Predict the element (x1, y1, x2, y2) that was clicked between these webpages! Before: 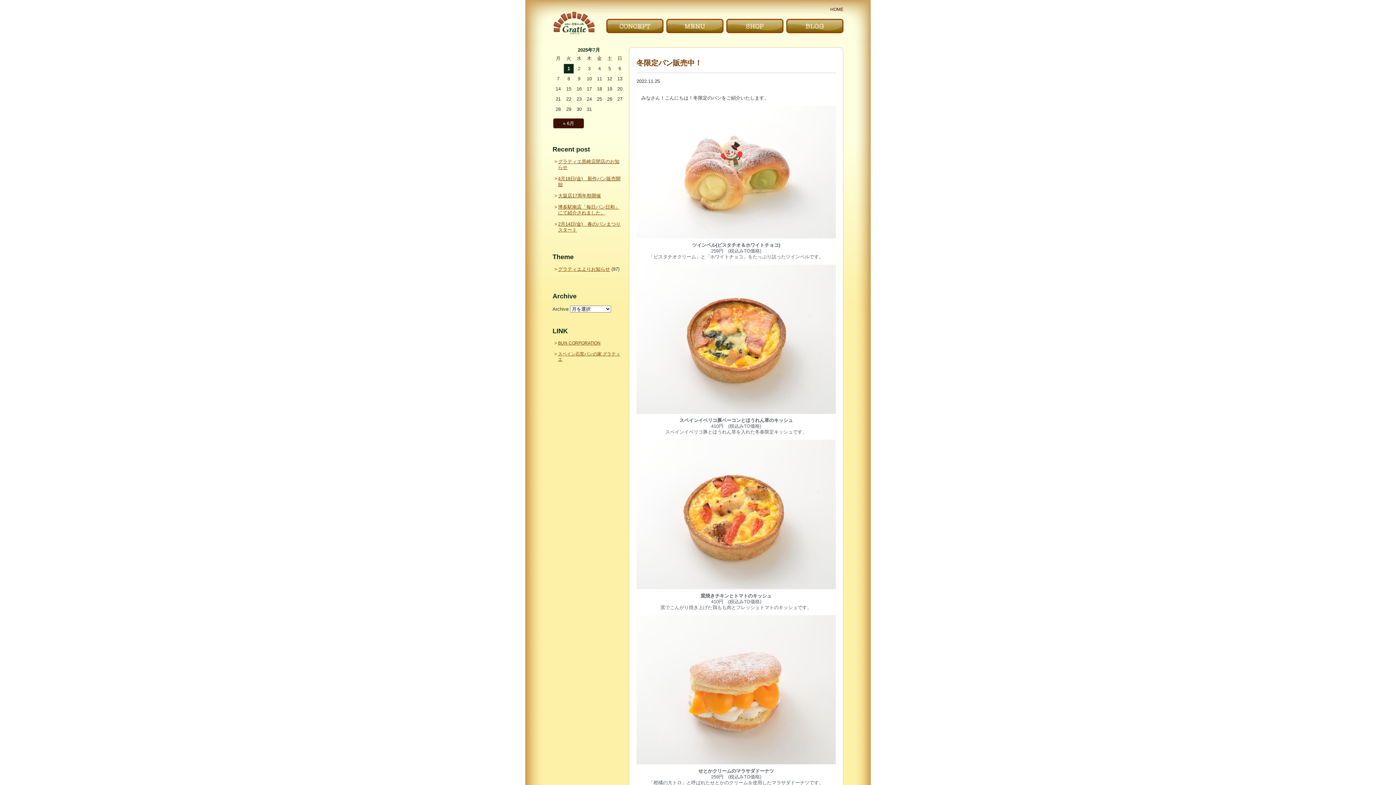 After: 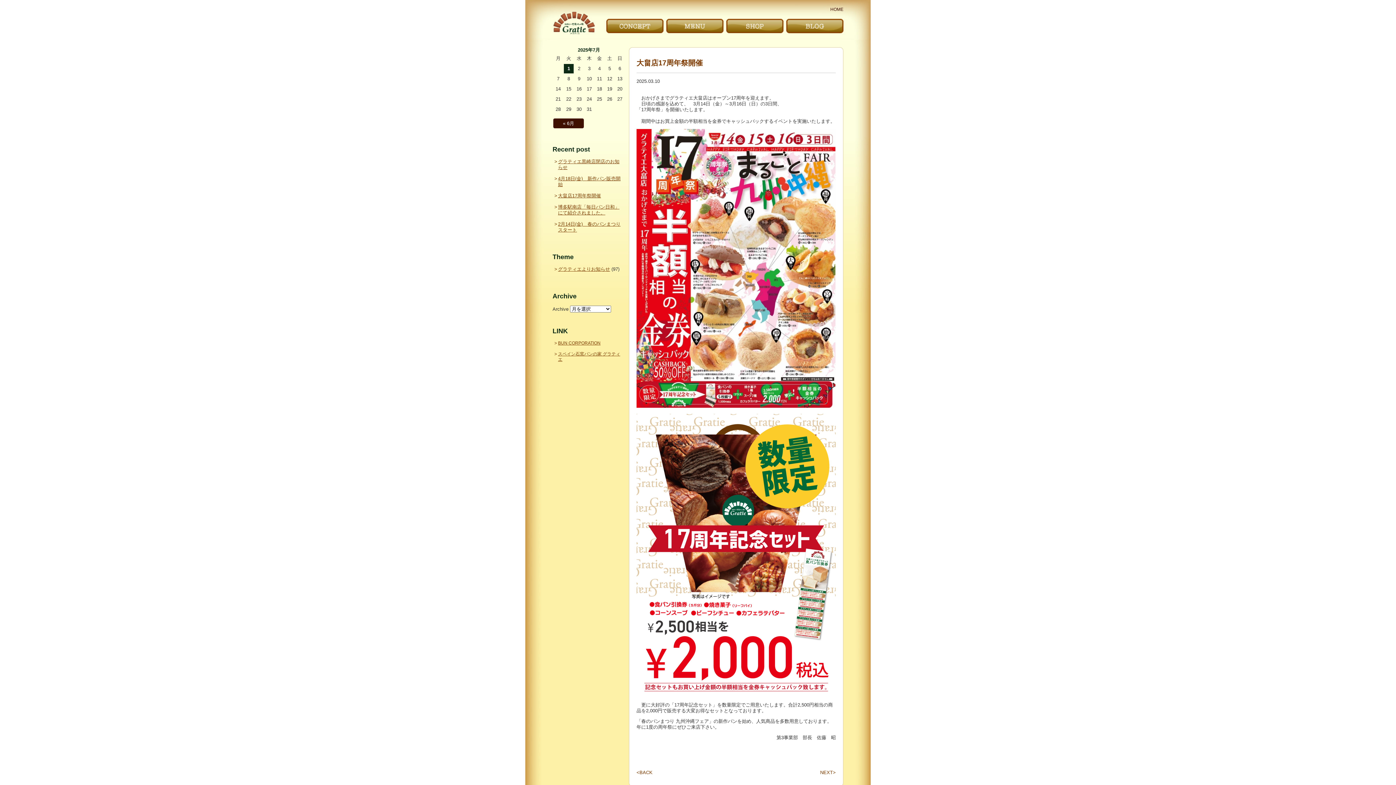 Action: bbox: (558, 193, 601, 198) label: 大畠店17周年祭開催